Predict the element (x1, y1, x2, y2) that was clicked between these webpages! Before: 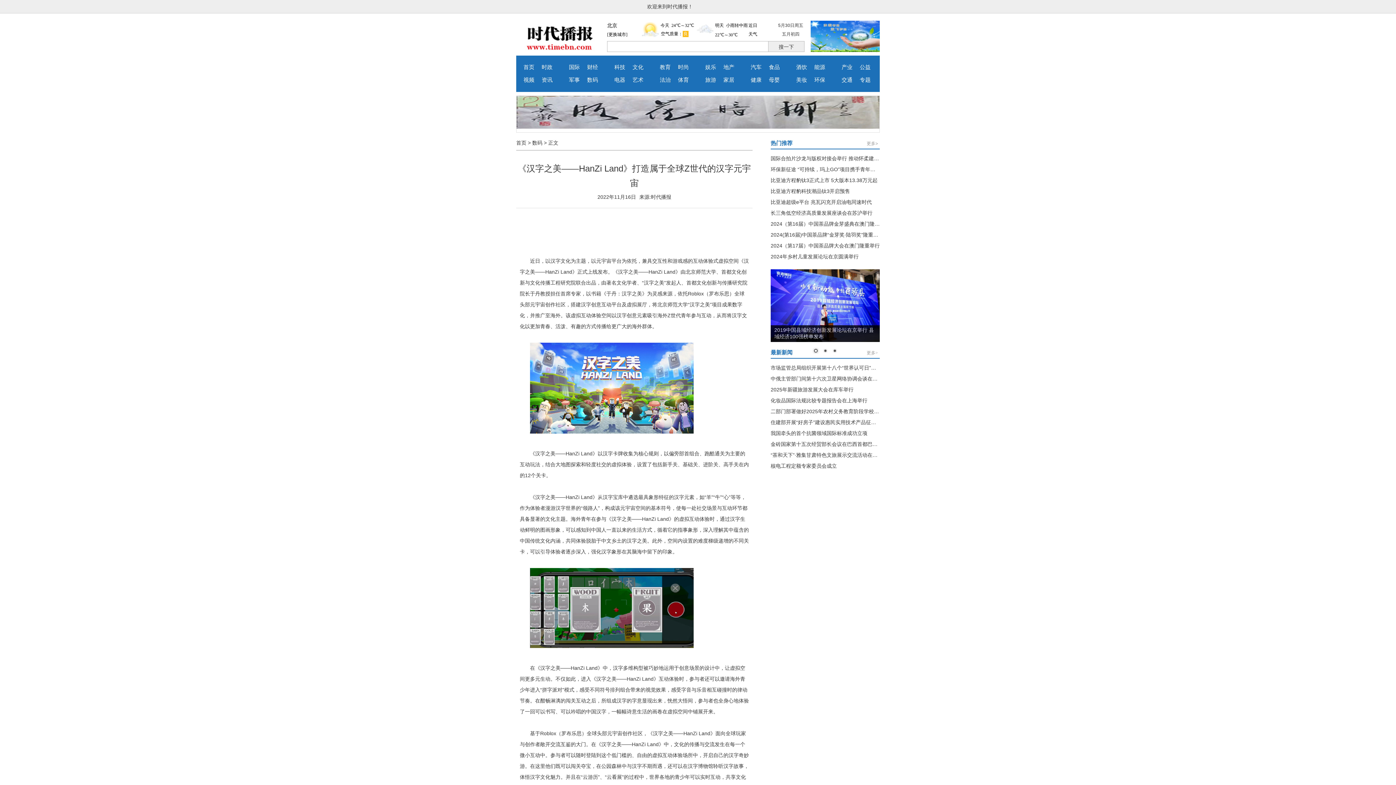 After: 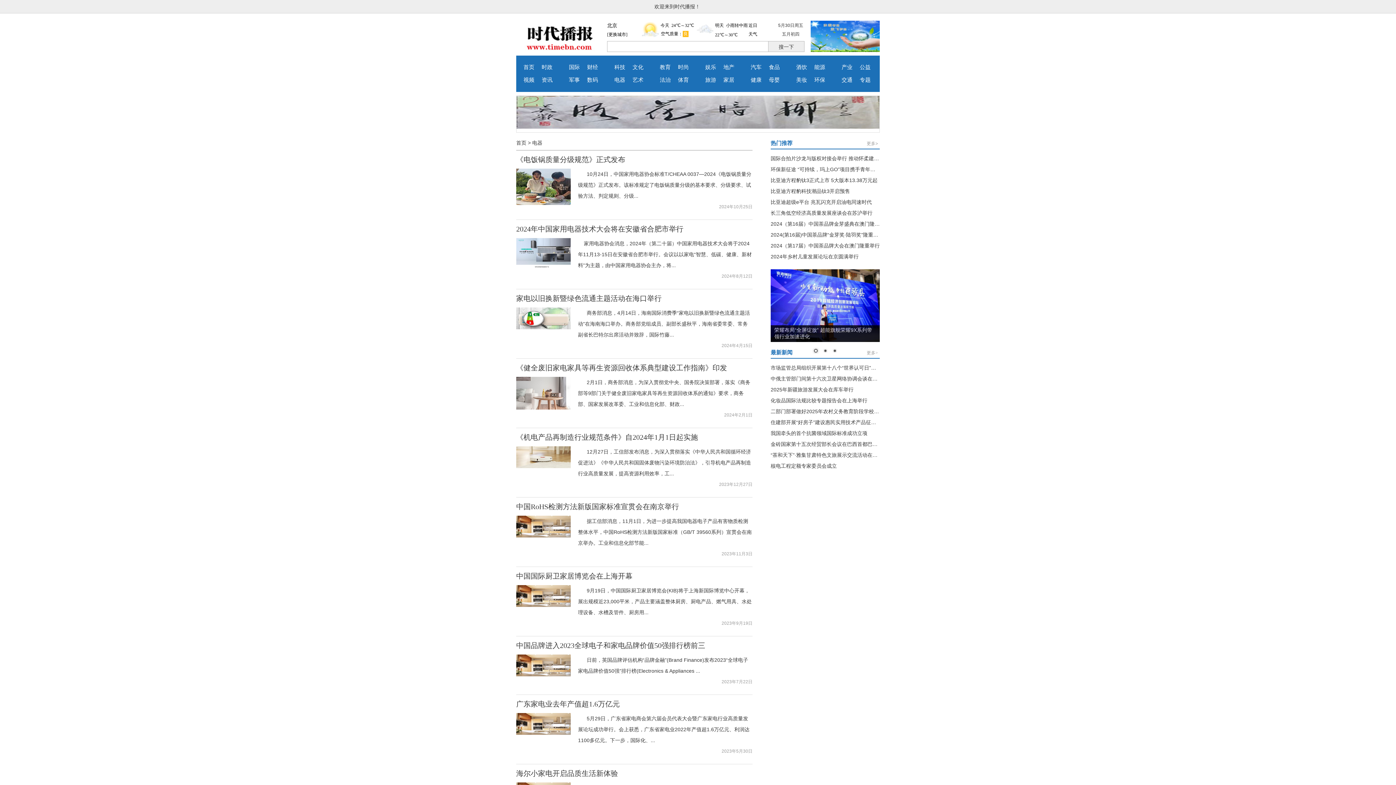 Action: label: 电器 bbox: (614, 77, 625, 82)